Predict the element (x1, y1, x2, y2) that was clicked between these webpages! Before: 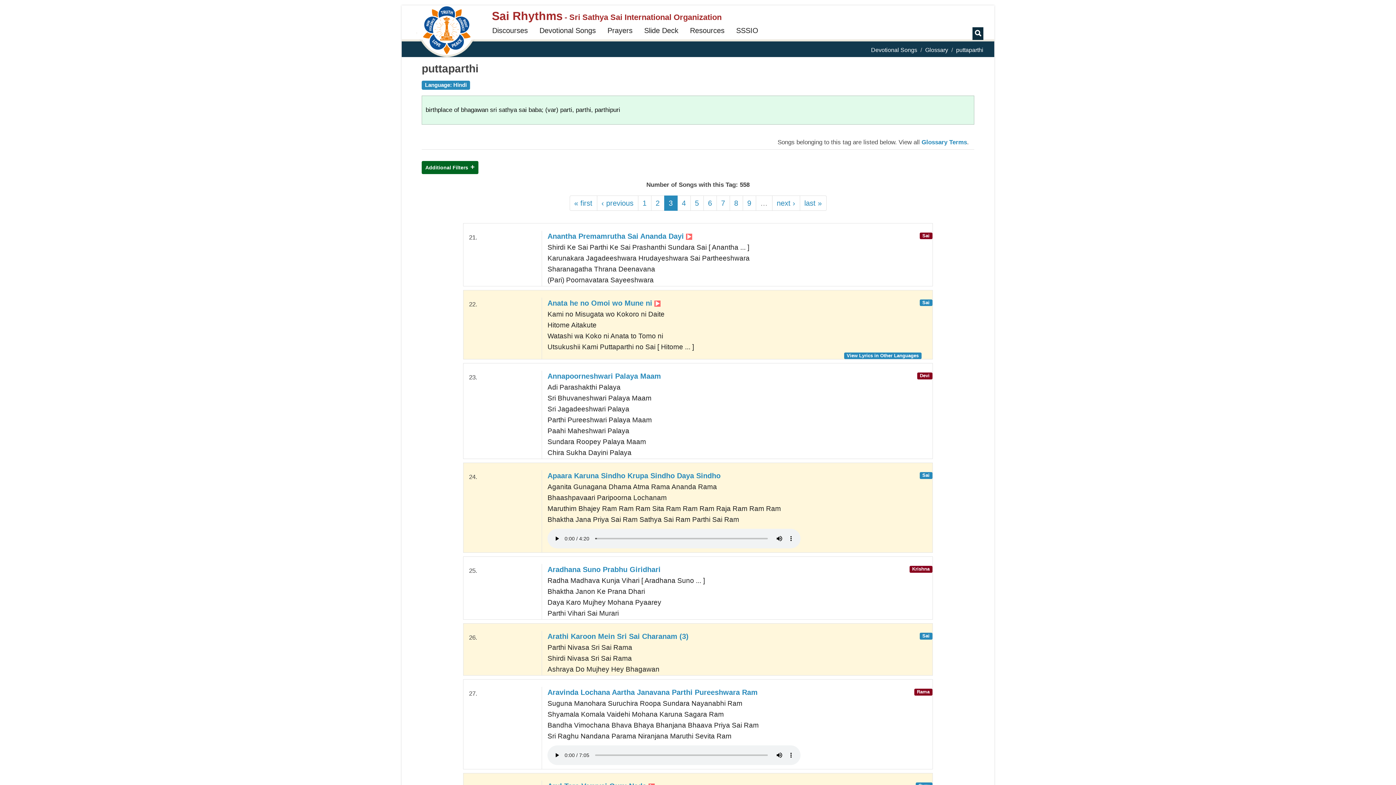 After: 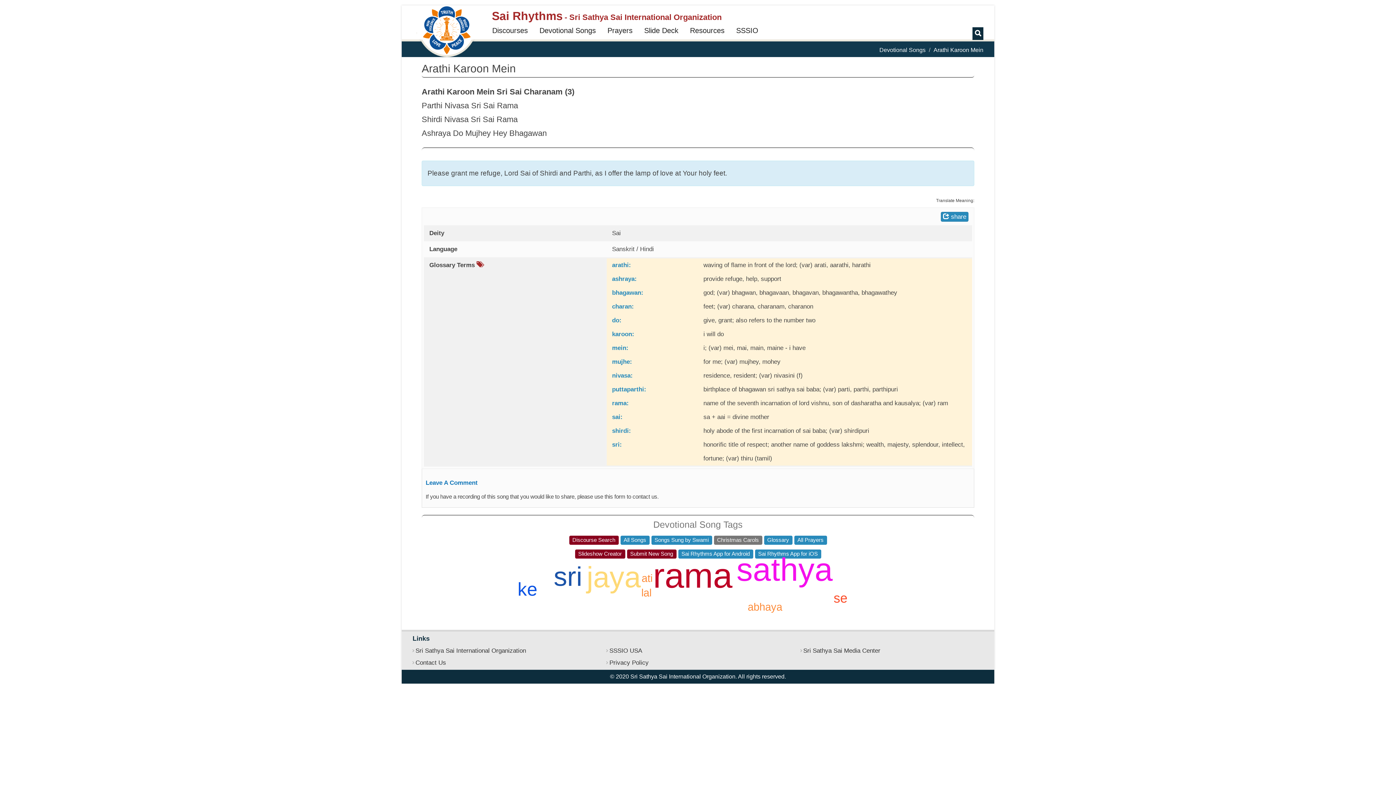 Action: label: Arathi Karoon Mein Sri Sai Charanam (3) bbox: (547, 632, 688, 640)